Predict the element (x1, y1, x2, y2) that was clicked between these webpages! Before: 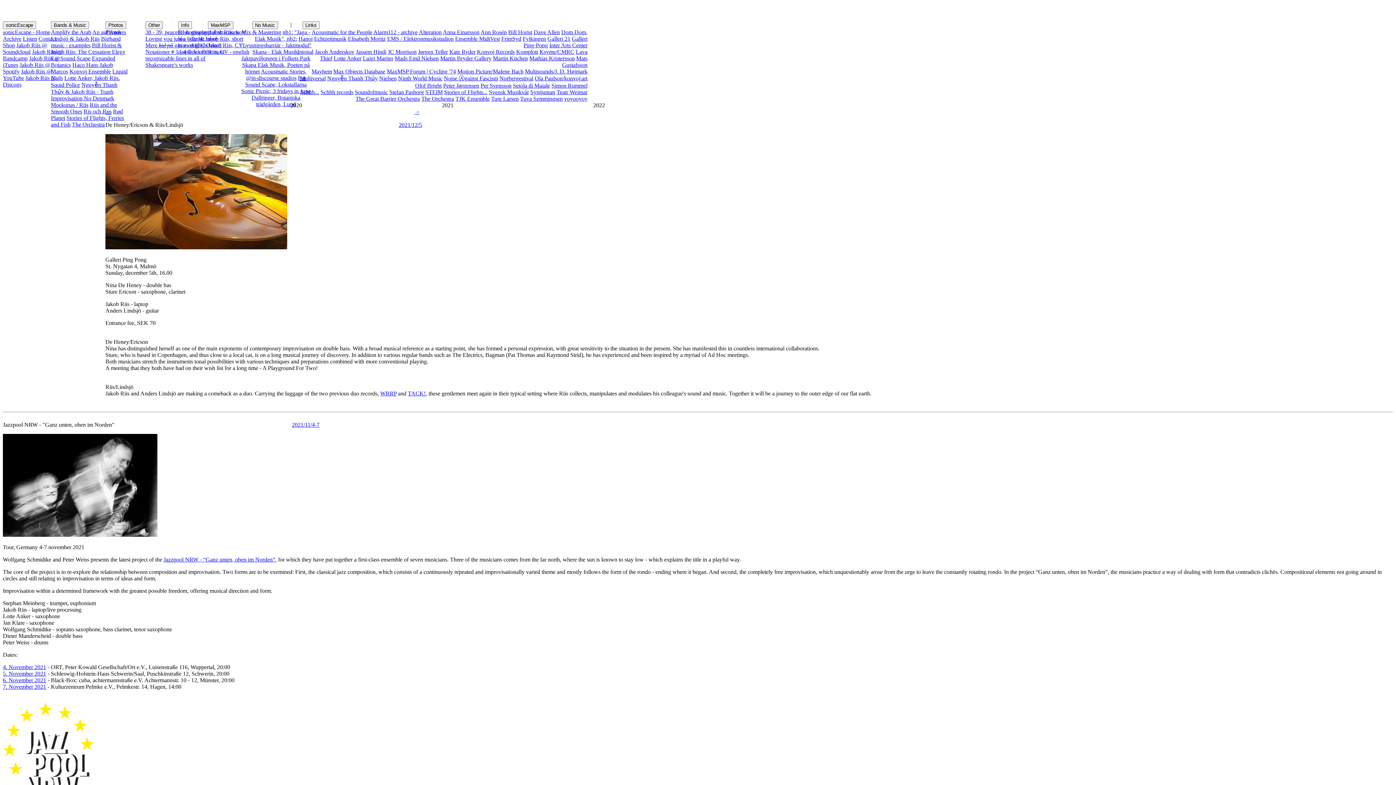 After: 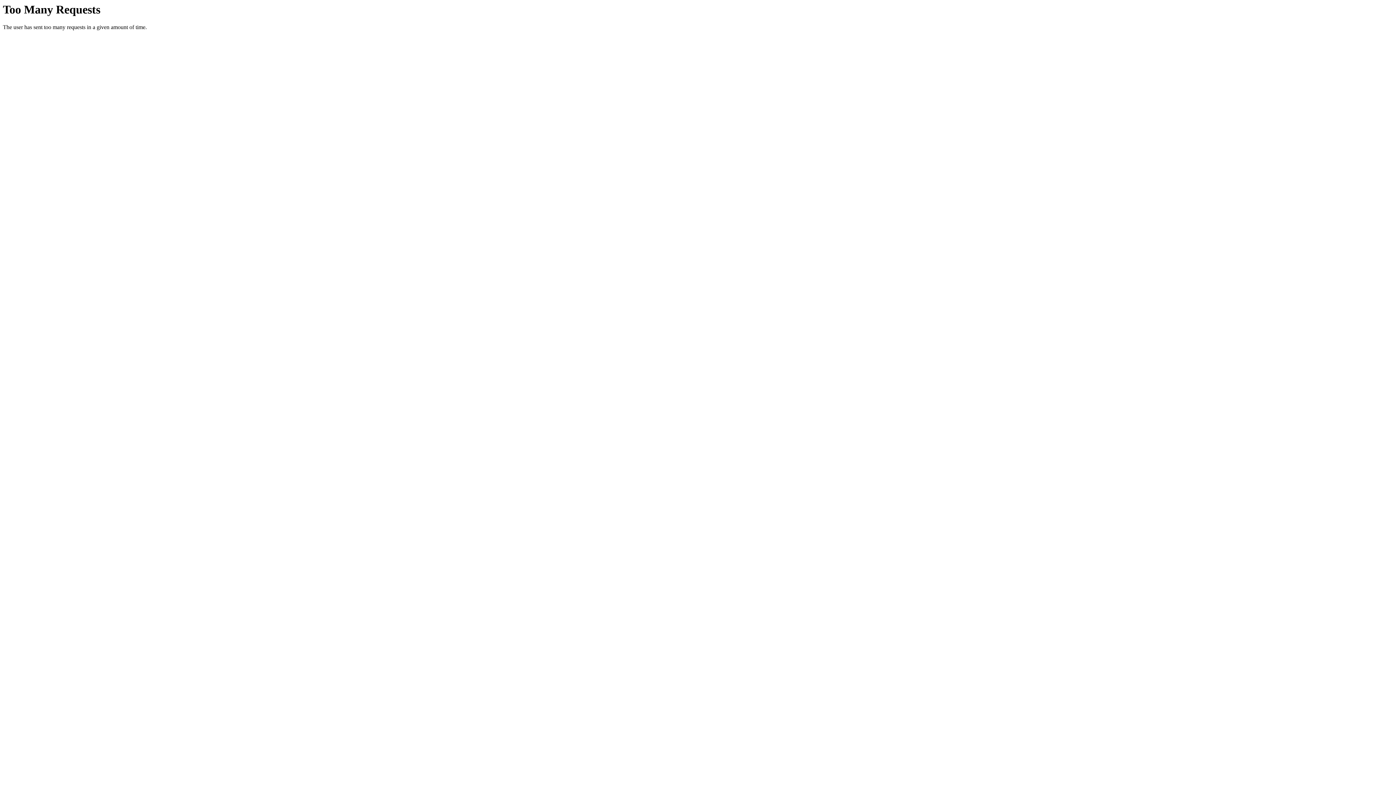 Action: bbox: (362, 55, 393, 61) label: Luigi Marino